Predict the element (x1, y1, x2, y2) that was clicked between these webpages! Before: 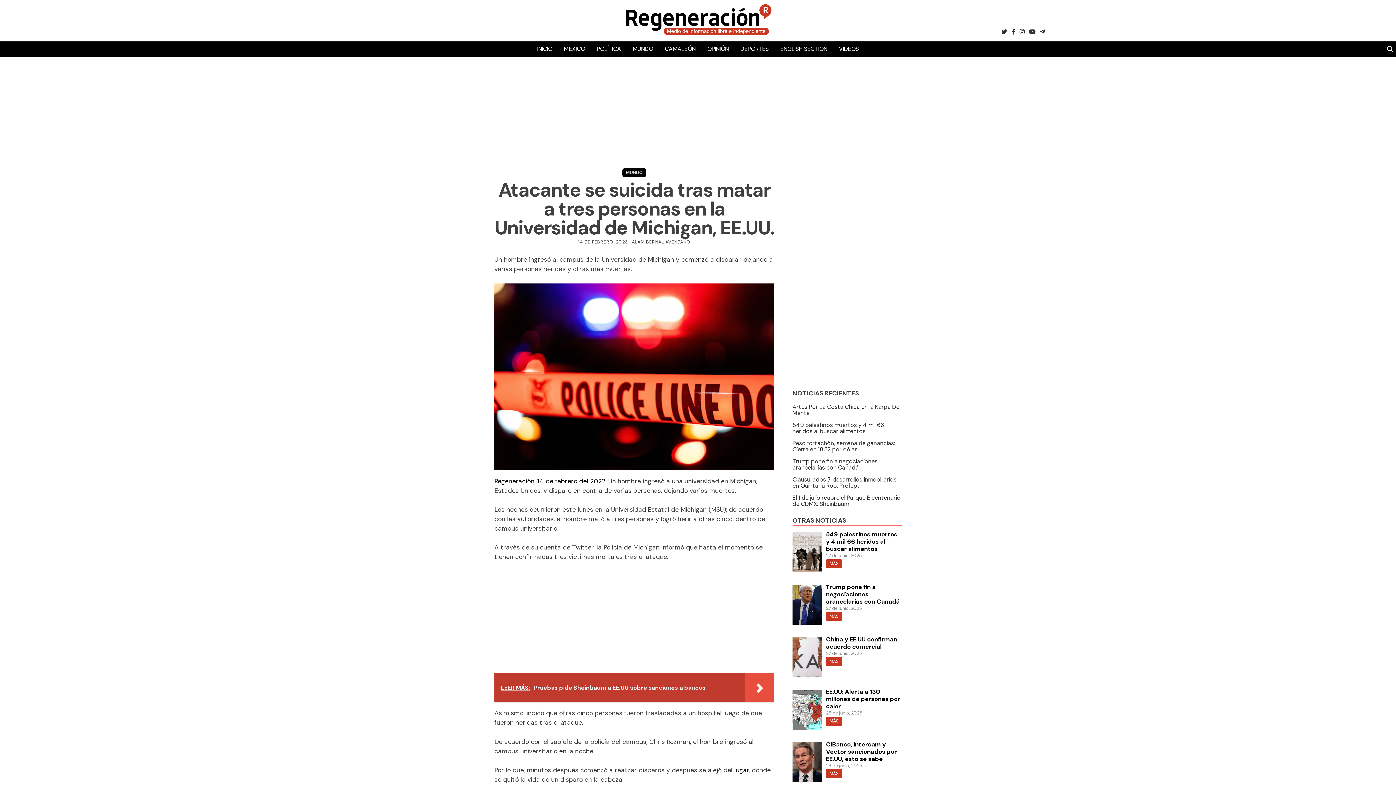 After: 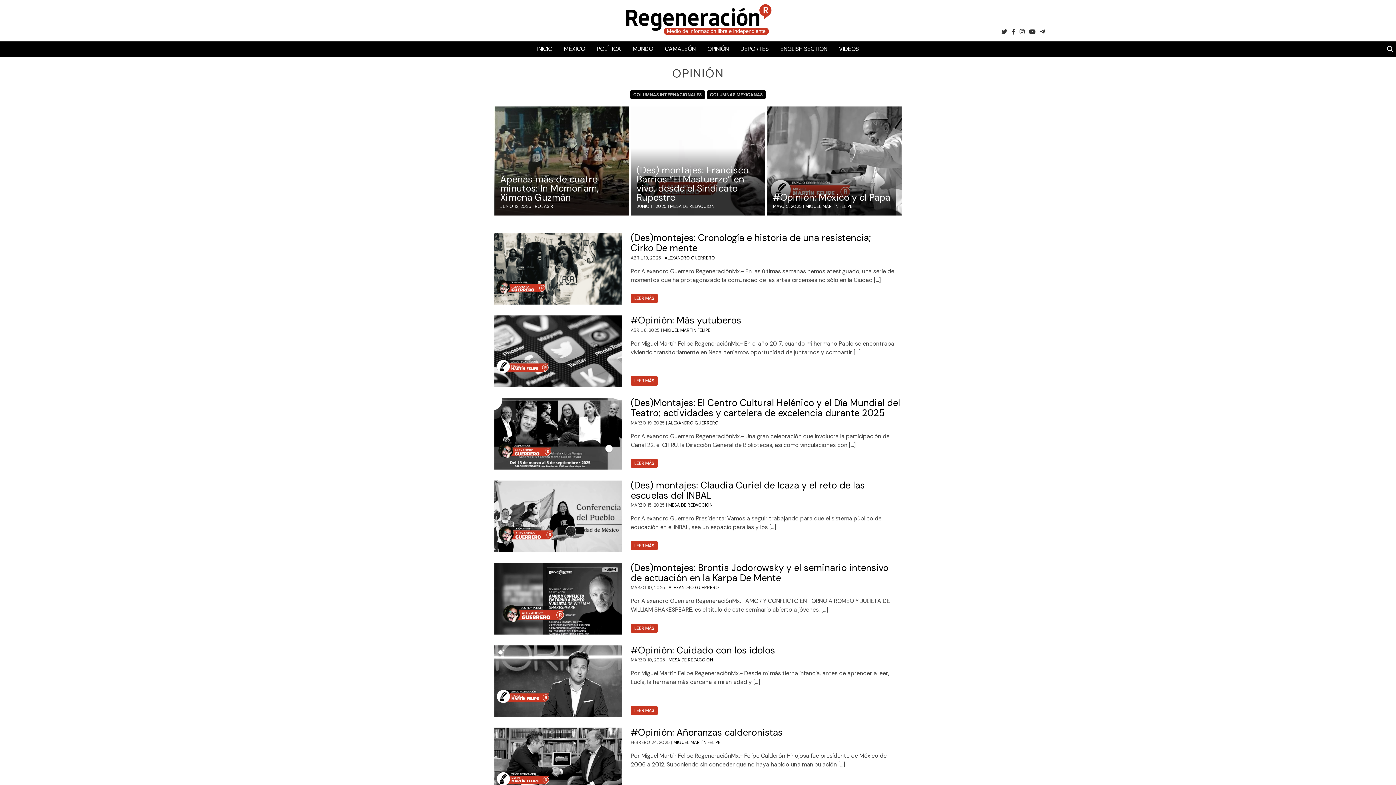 Action: label: OPINIÓN bbox: (701, 41, 734, 57)